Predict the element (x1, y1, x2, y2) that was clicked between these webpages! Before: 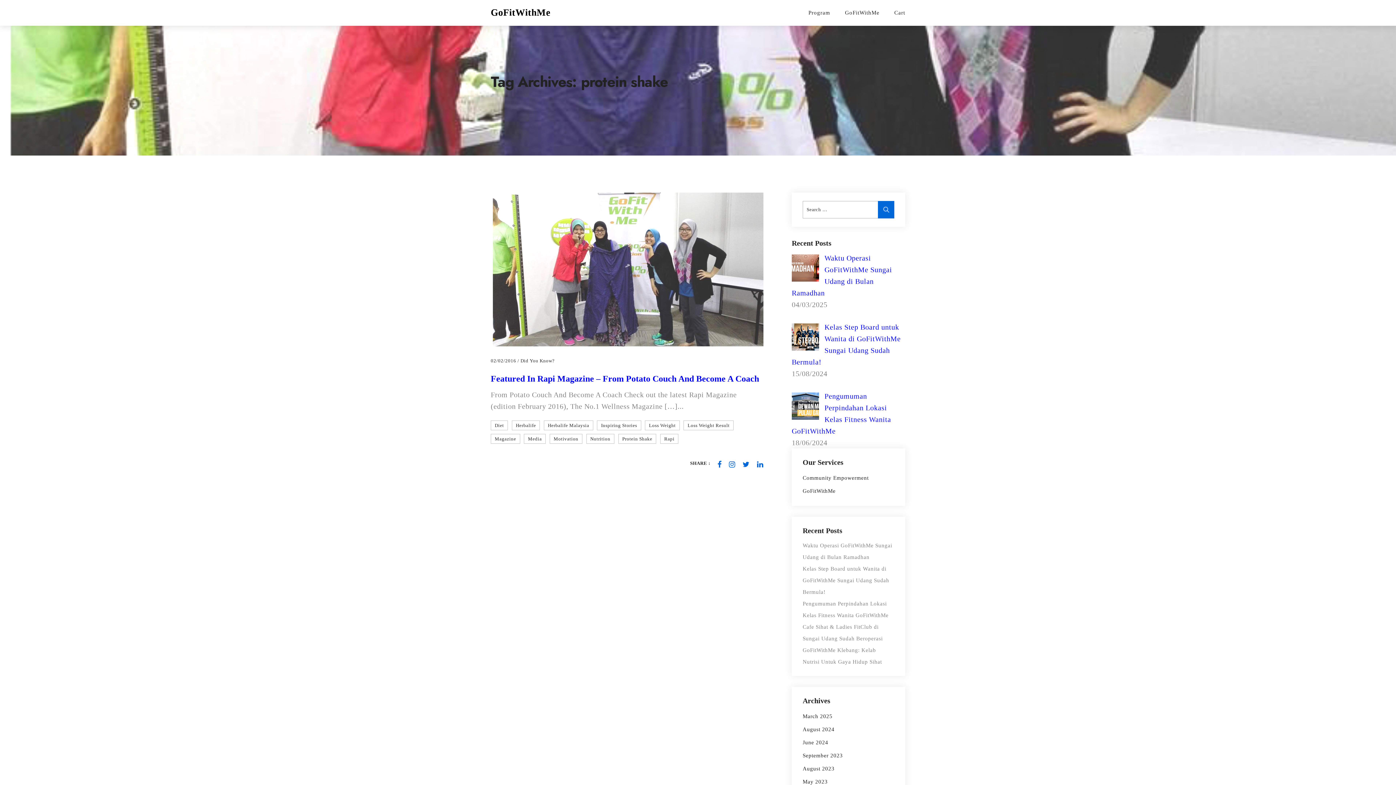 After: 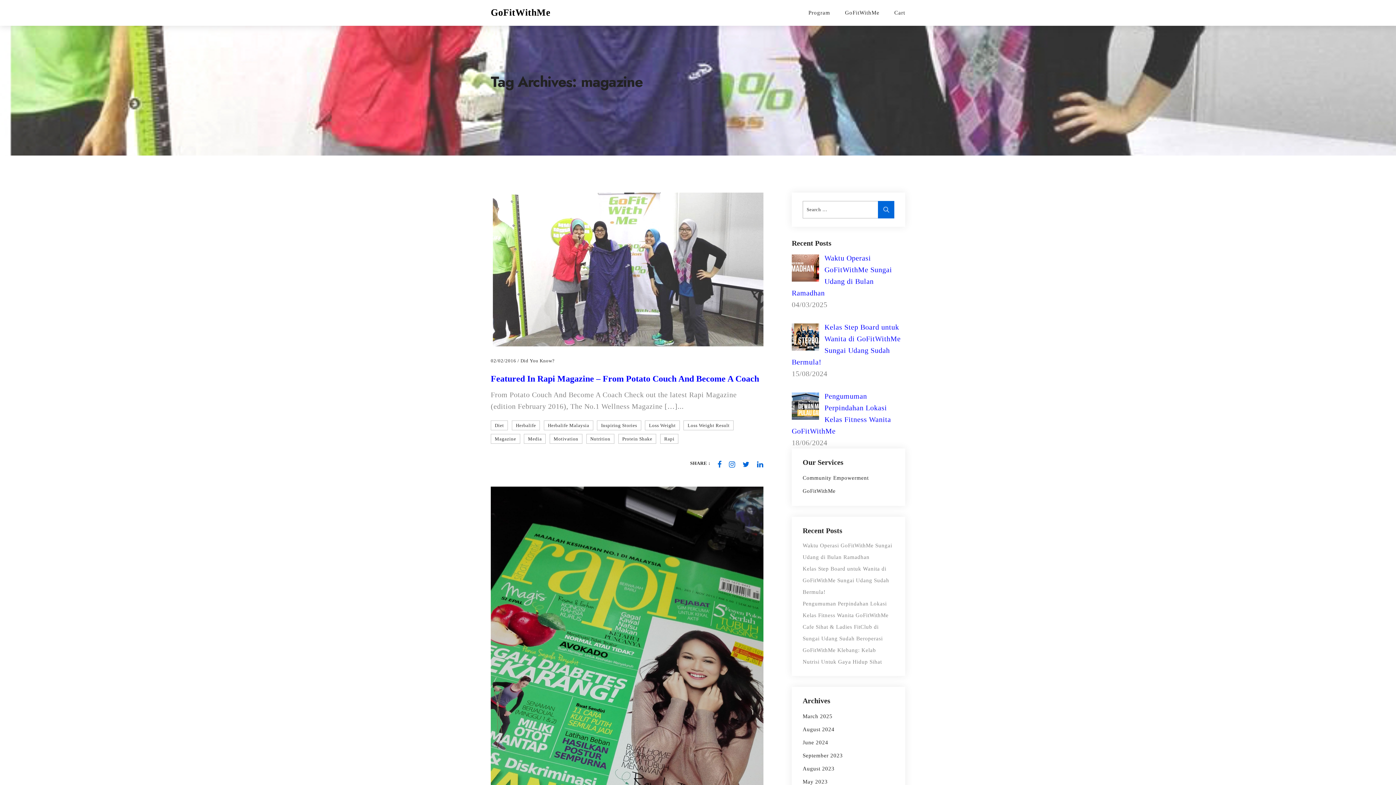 Action: bbox: (490, 434, 520, 443) label: Magazine